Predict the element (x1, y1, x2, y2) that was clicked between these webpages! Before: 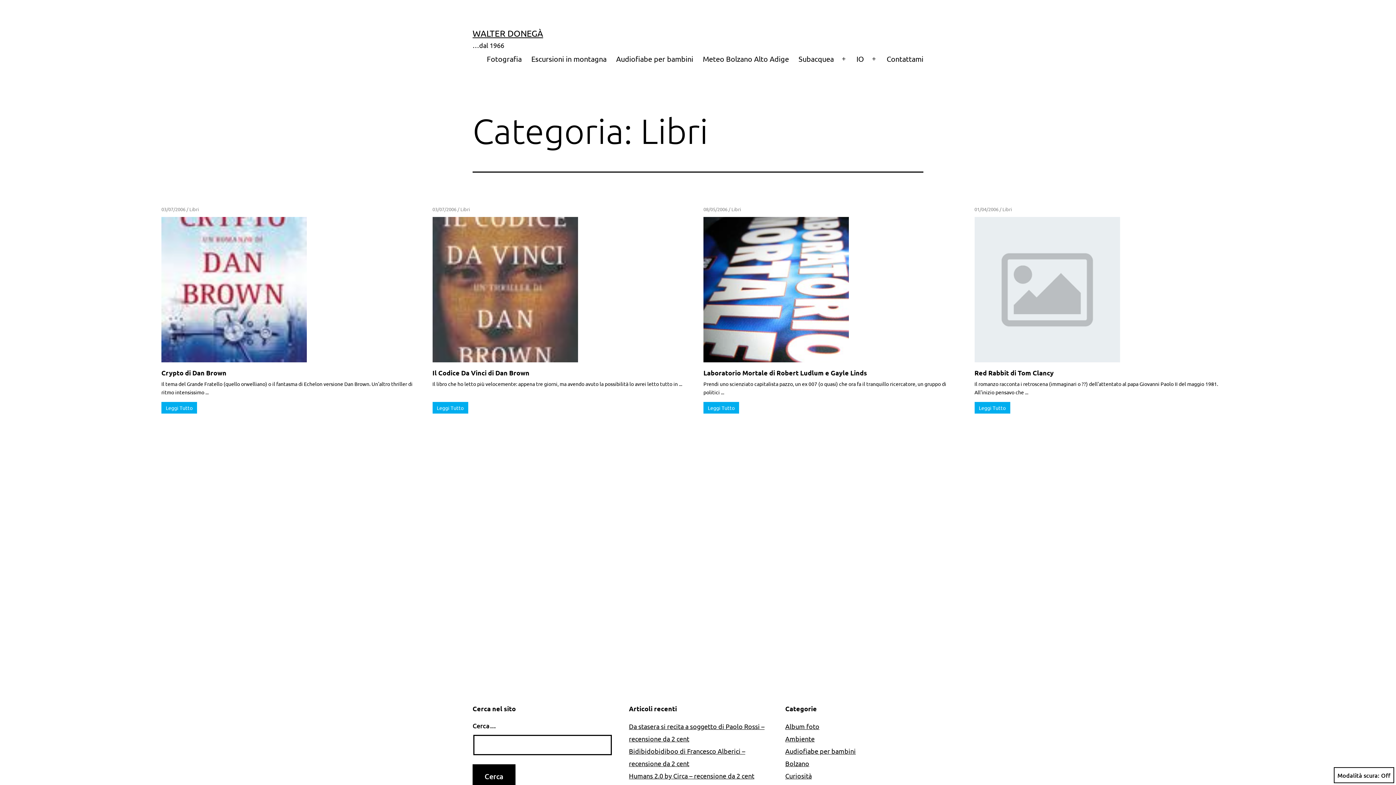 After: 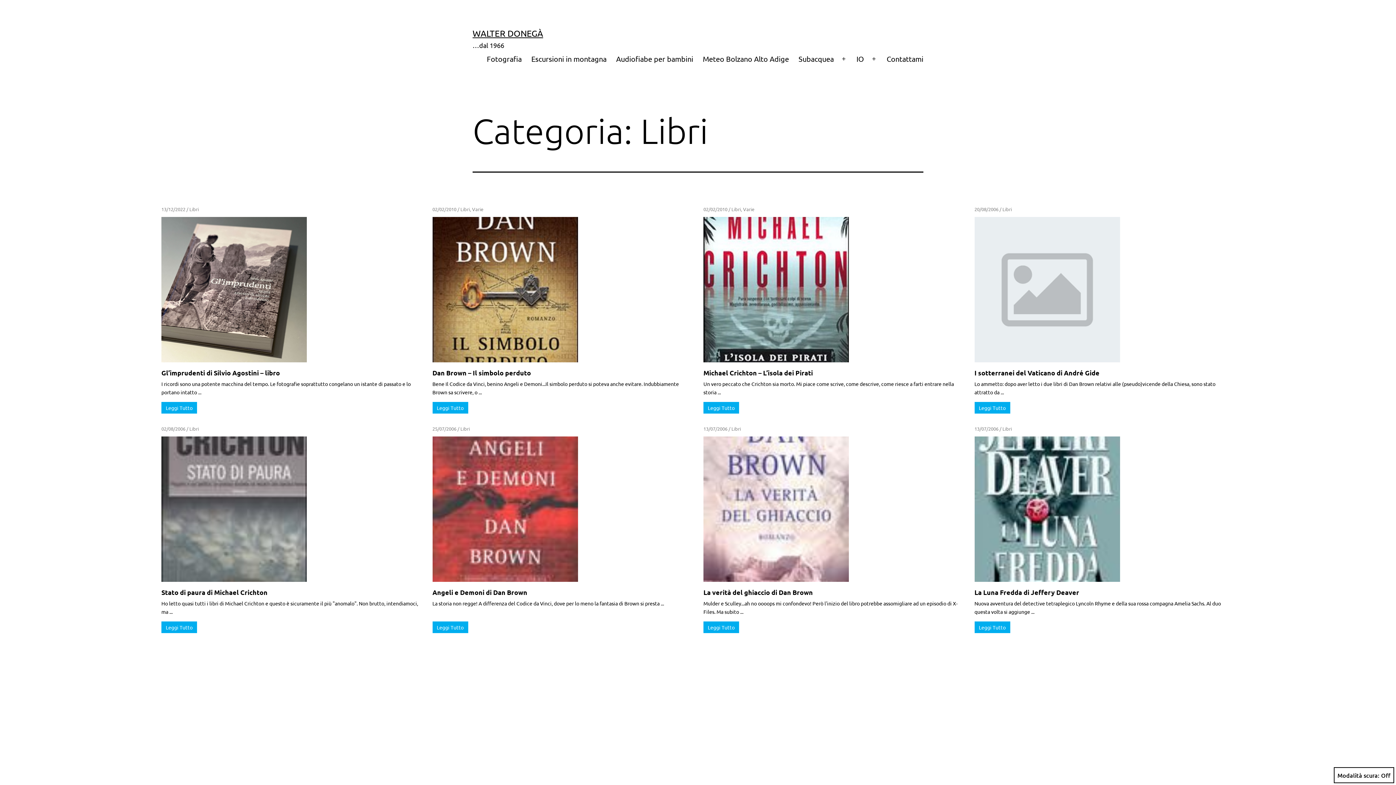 Action: bbox: (1002, 206, 1012, 212) label: Libri